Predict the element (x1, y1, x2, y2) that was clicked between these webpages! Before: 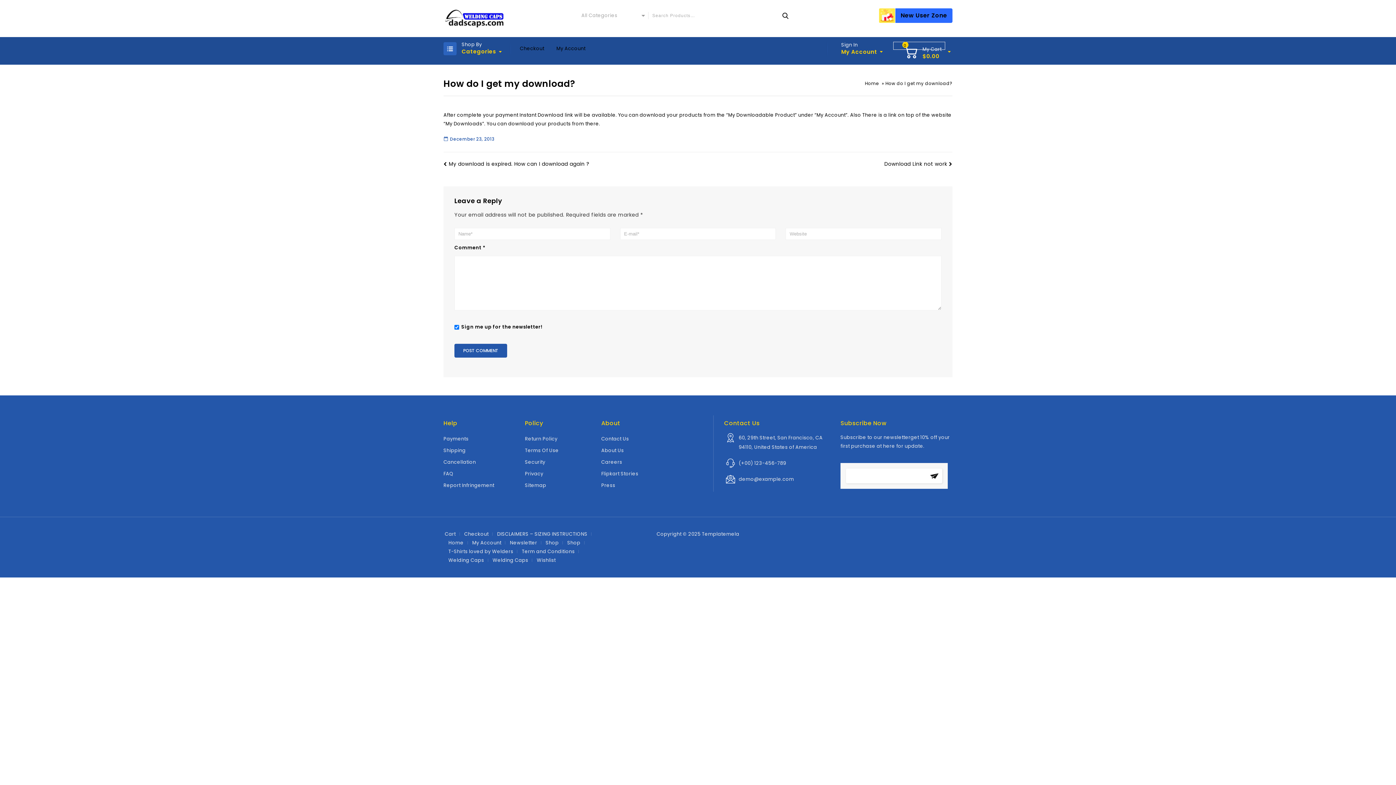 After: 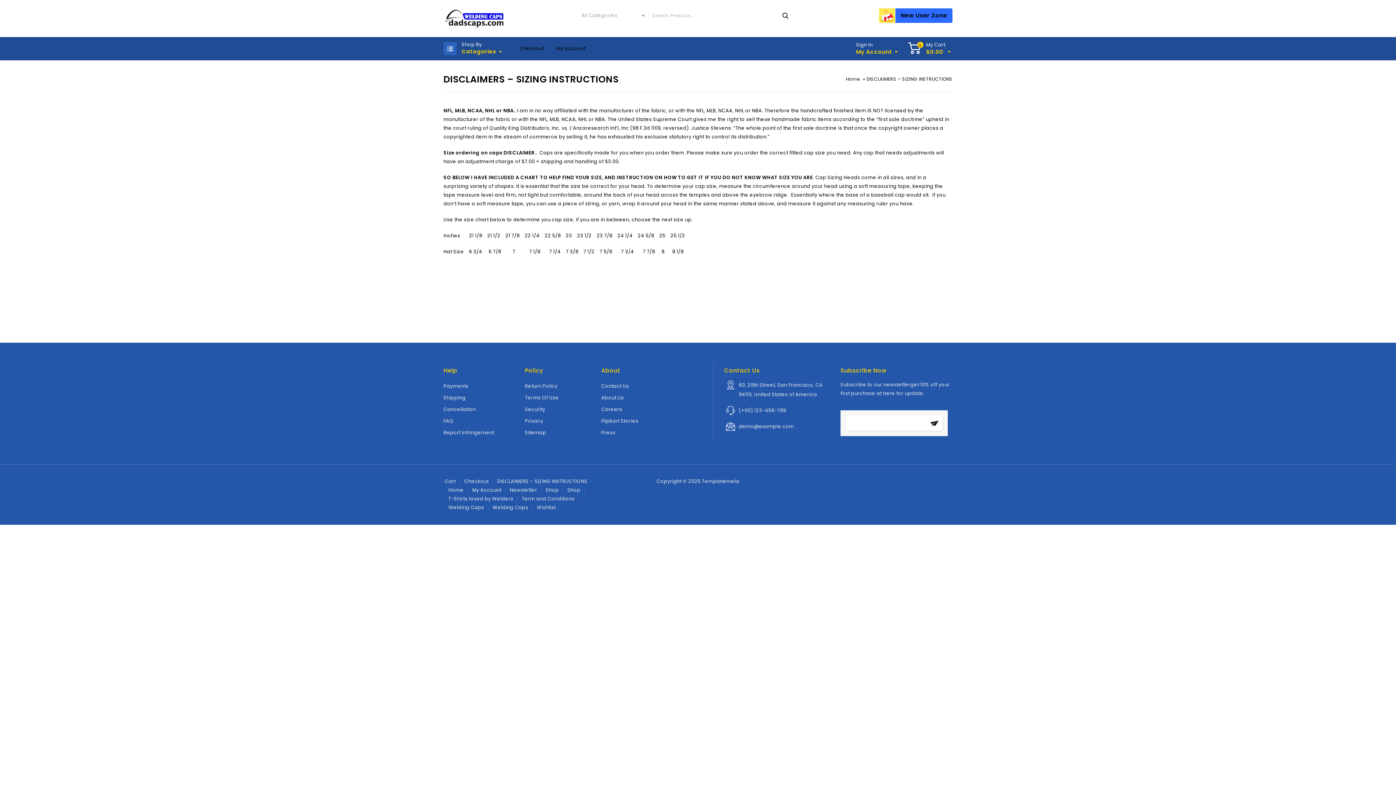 Action: label: DISCLAIMERS – SIZING INSTRUCTIONS bbox: (493, 530, 591, 537)